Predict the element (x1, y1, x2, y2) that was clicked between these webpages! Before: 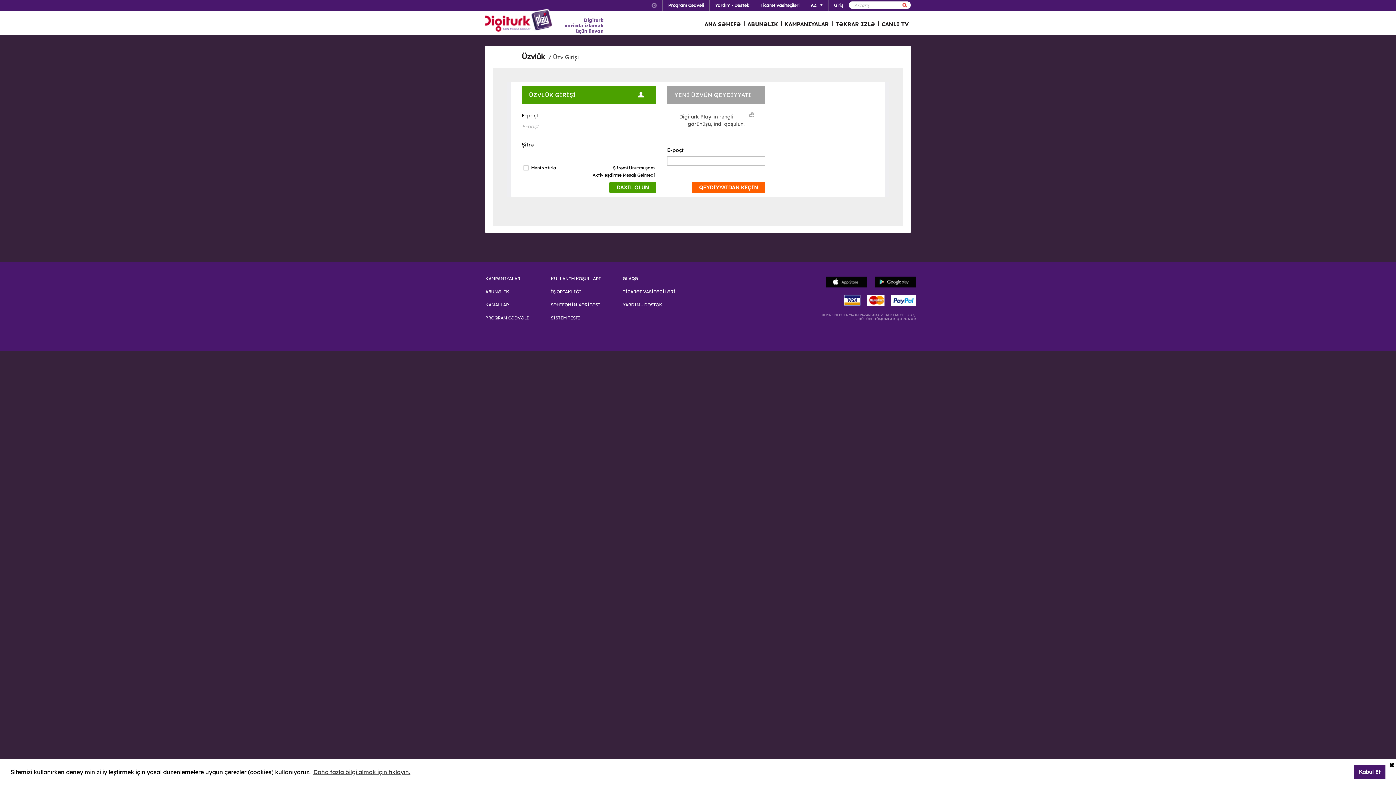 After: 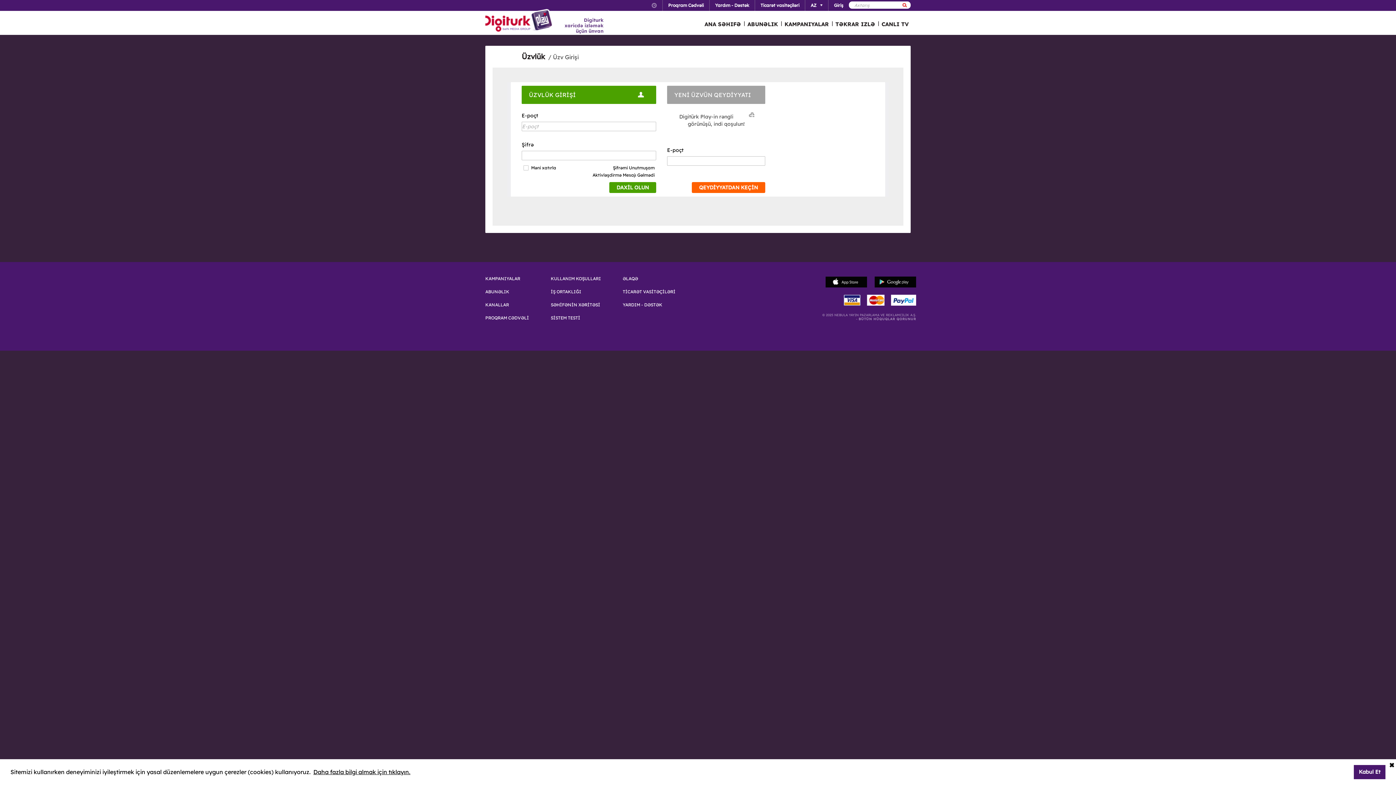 Action: label: learn more about cookies bbox: (312, 766, 411, 777)